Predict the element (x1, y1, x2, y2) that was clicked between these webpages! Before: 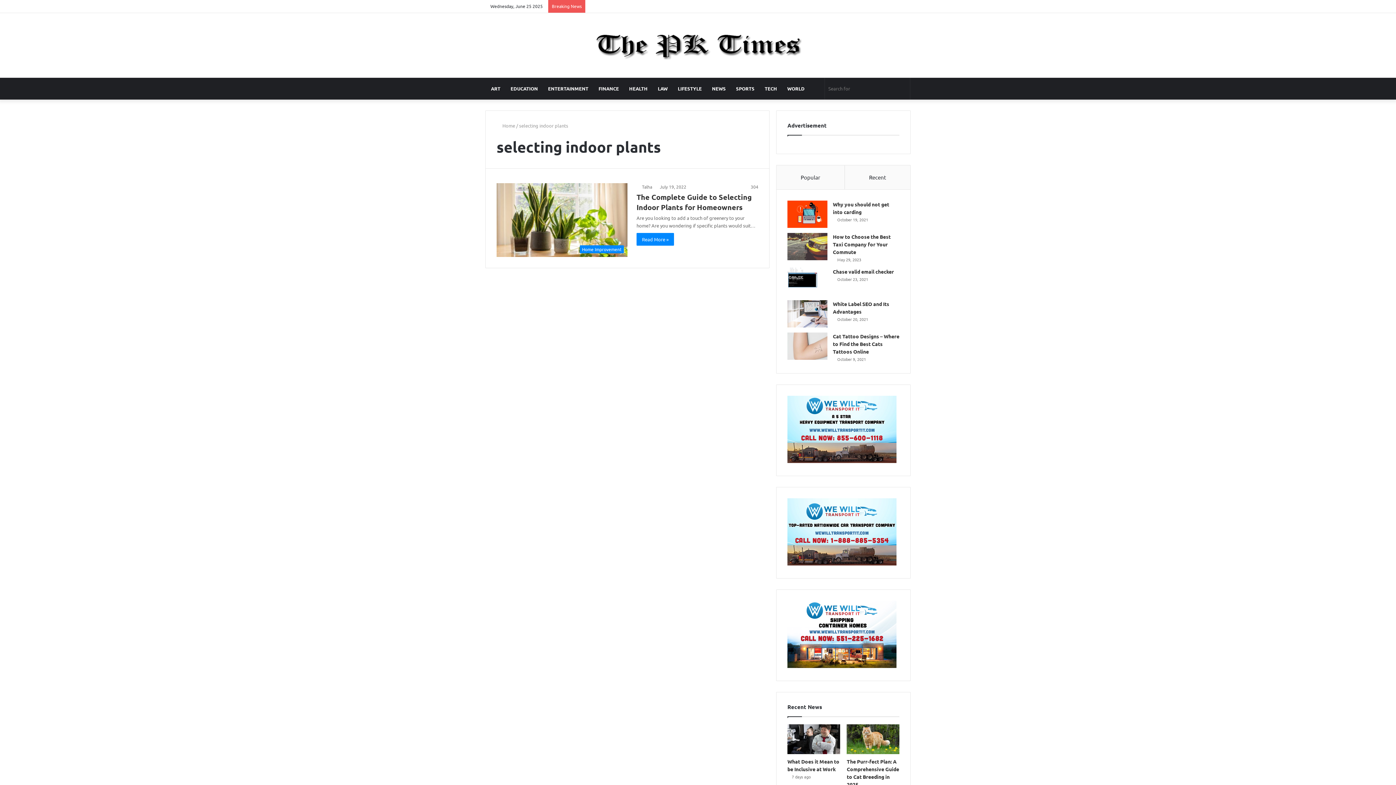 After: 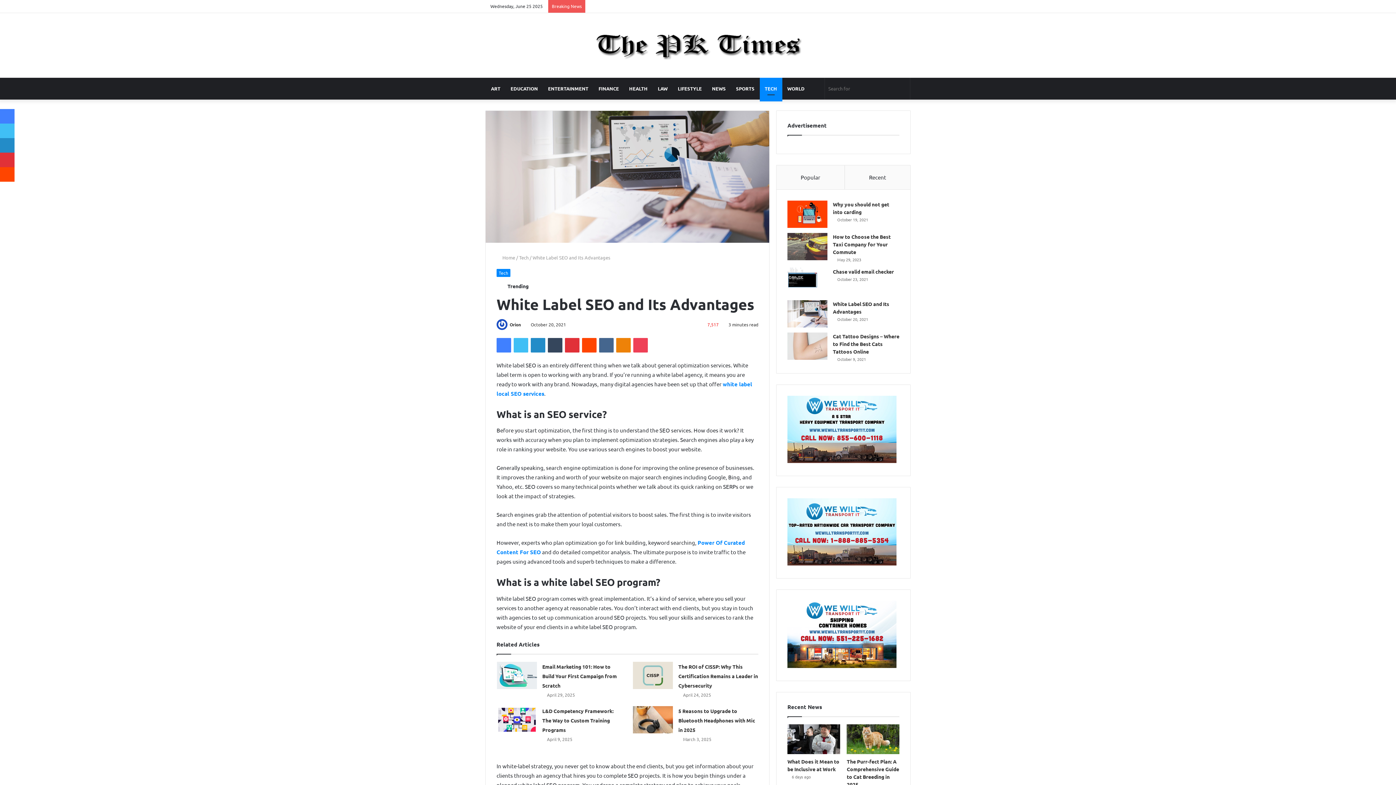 Action: label: White Label SEO and Its Advantages bbox: (787, 300, 827, 327)